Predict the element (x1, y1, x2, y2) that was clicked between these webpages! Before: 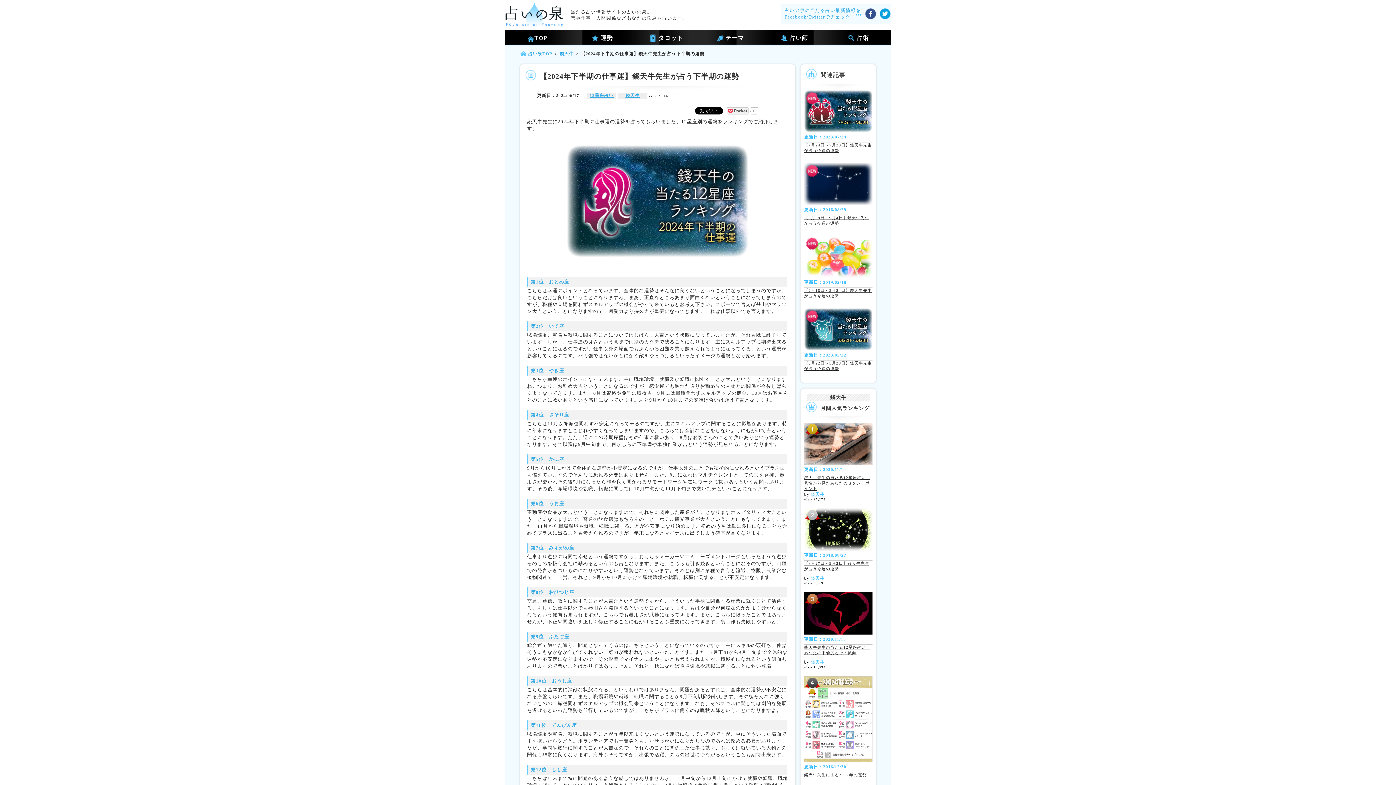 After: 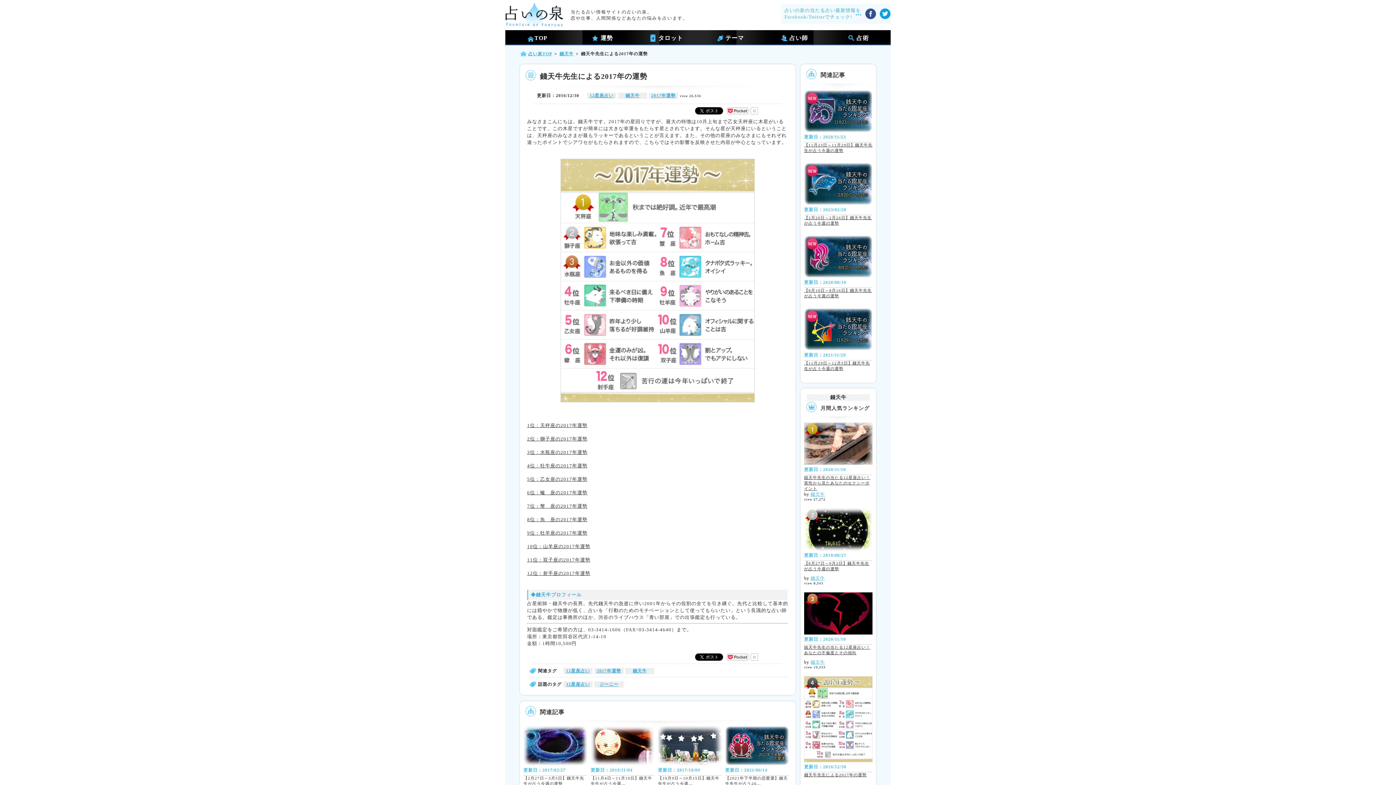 Action: bbox: (804, 772, 872, 787) label: 錢天牛先生による2017年の運勢